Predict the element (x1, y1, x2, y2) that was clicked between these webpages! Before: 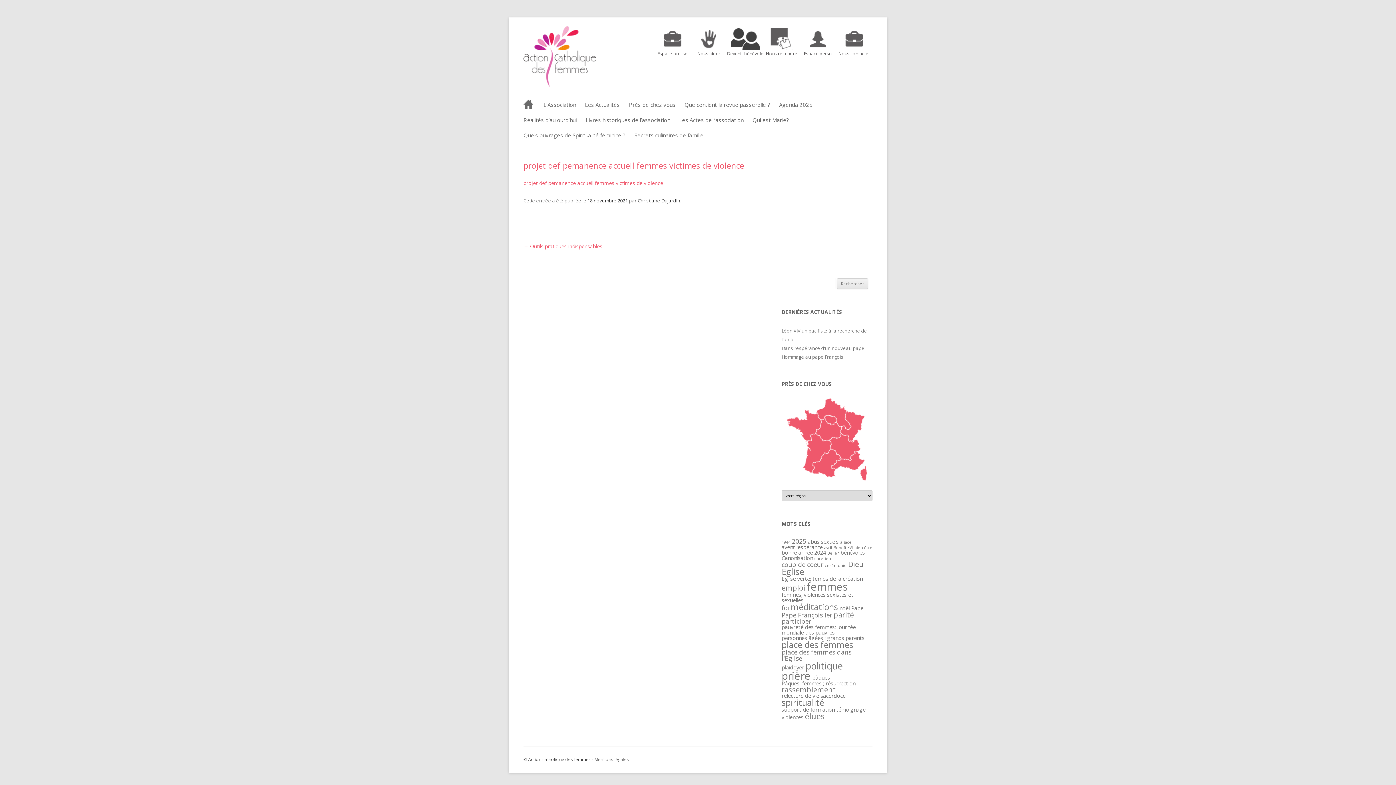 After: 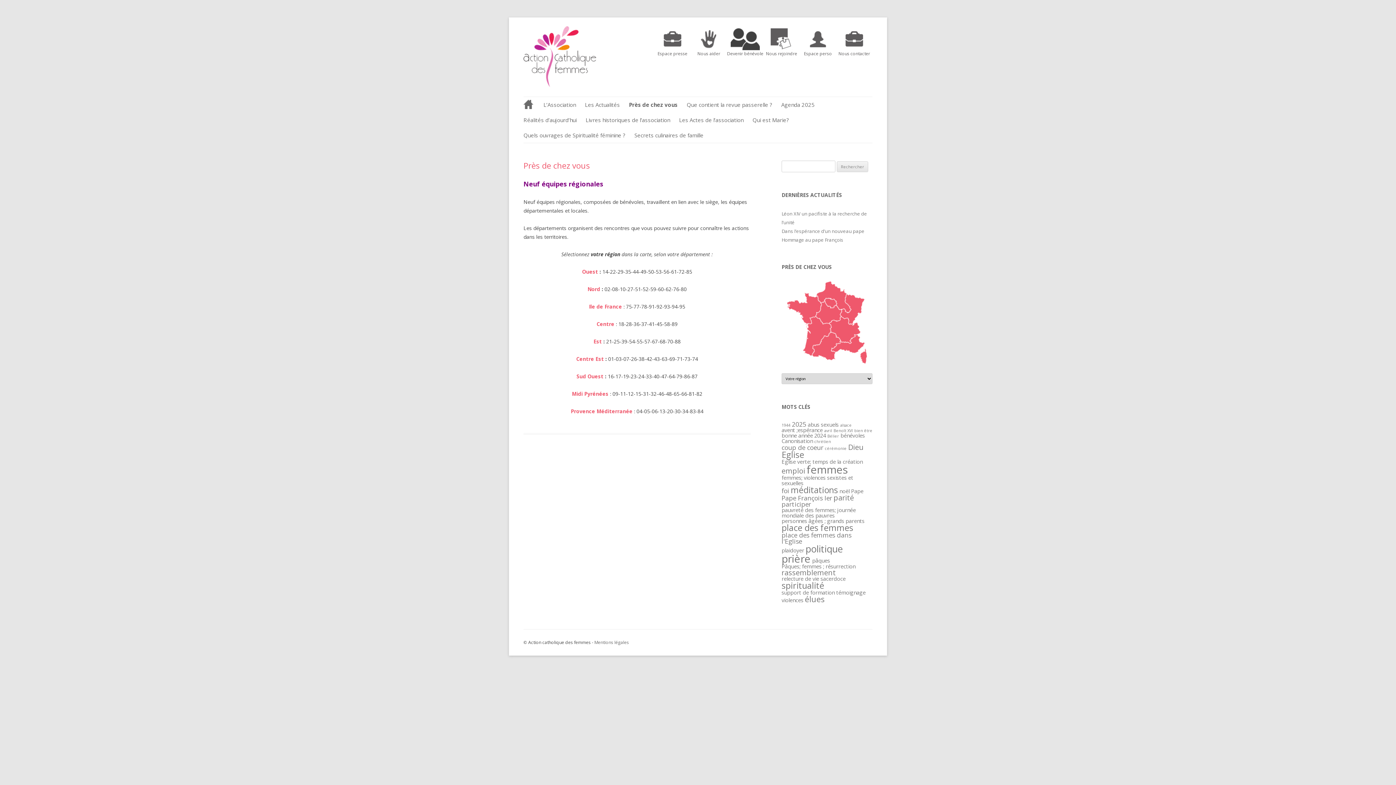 Action: label: Près de chez vous bbox: (629, 97, 675, 112)